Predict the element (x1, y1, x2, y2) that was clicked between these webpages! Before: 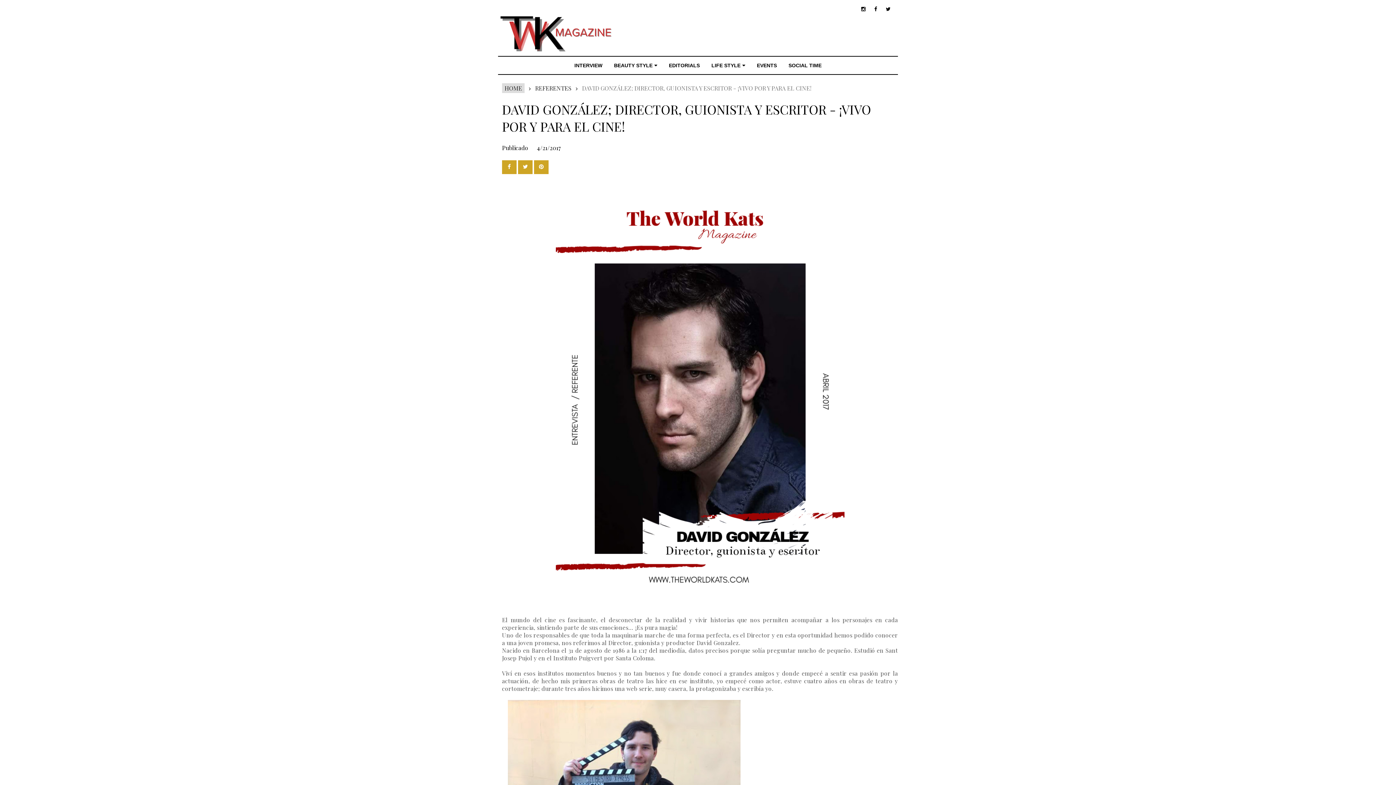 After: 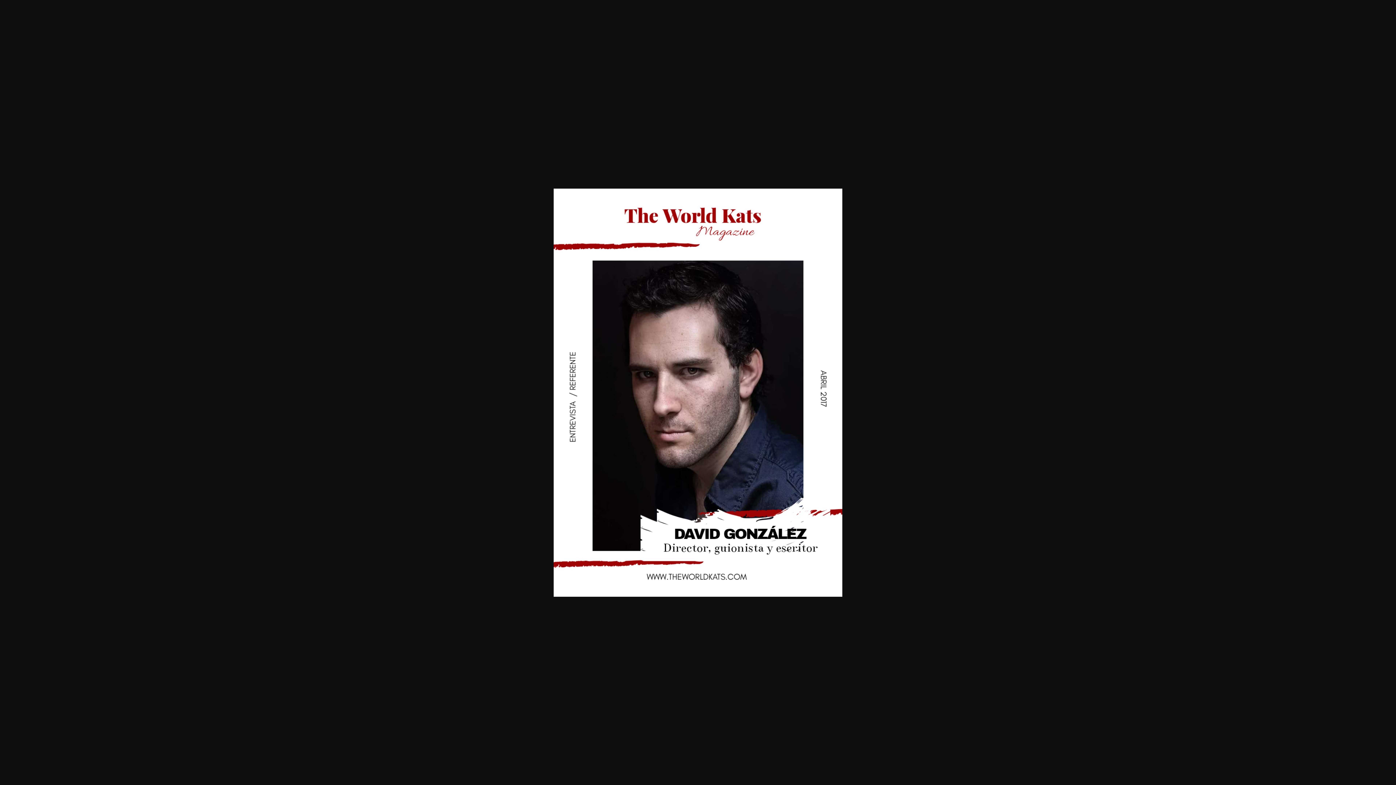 Action: bbox: (555, 601, 844, 608)